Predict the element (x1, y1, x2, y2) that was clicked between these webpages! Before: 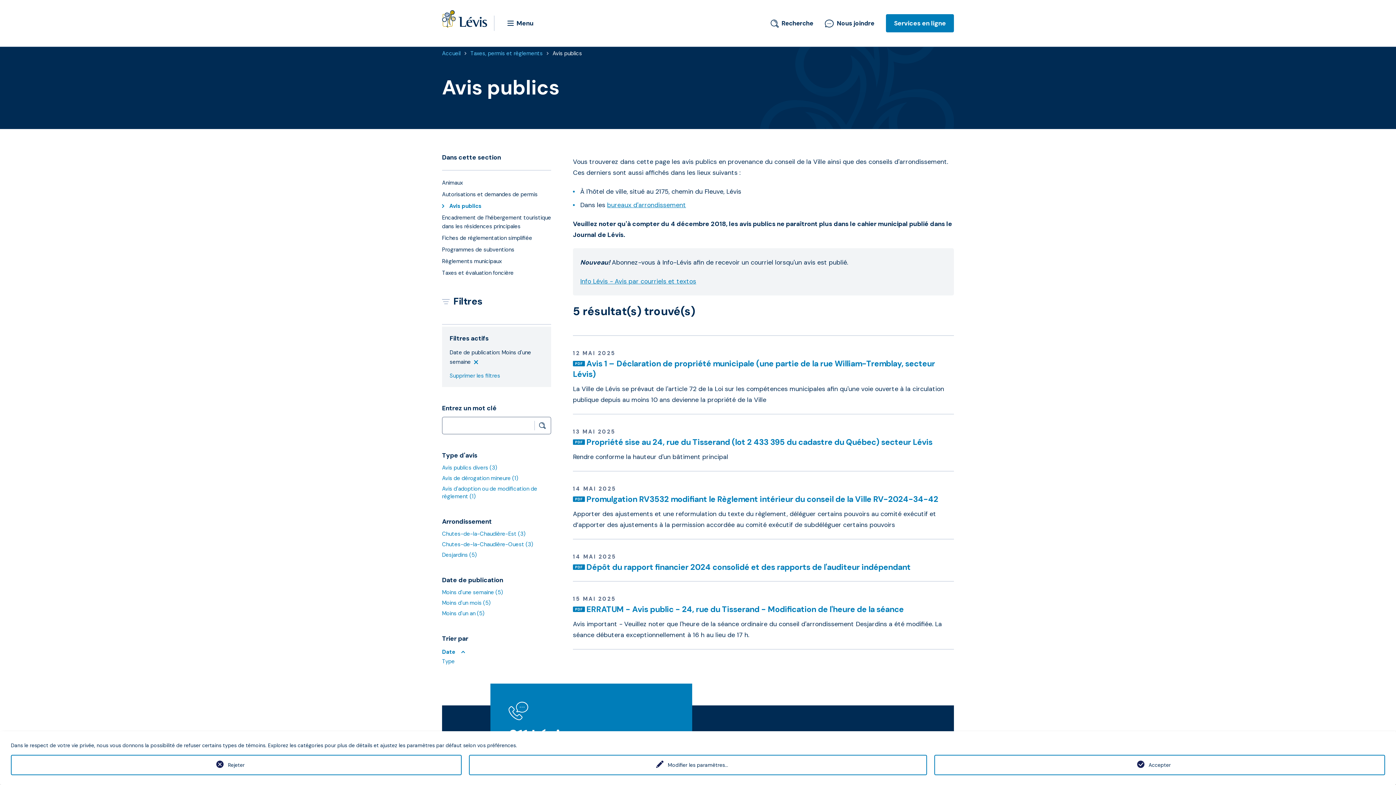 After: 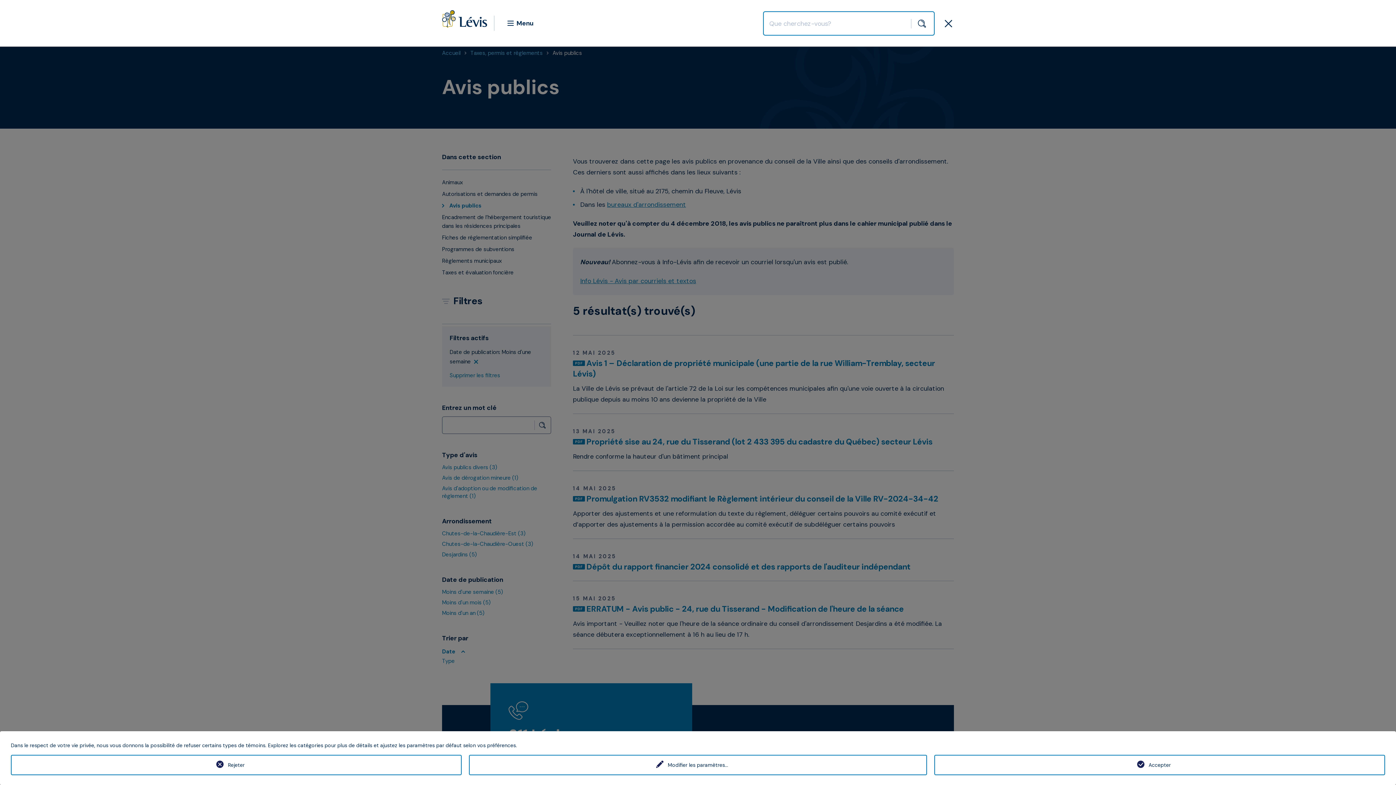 Action: bbox: (770, 19, 813, 26) label: Recherche